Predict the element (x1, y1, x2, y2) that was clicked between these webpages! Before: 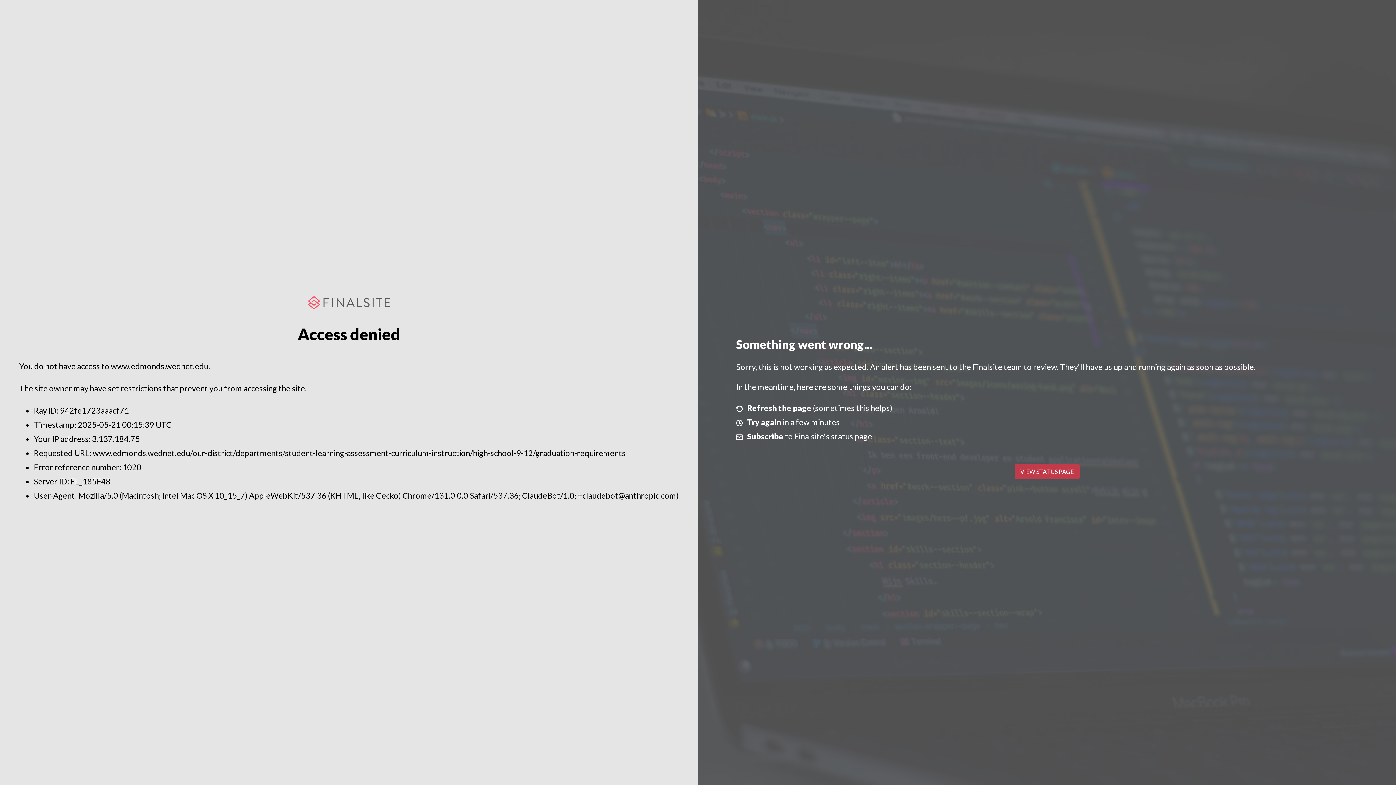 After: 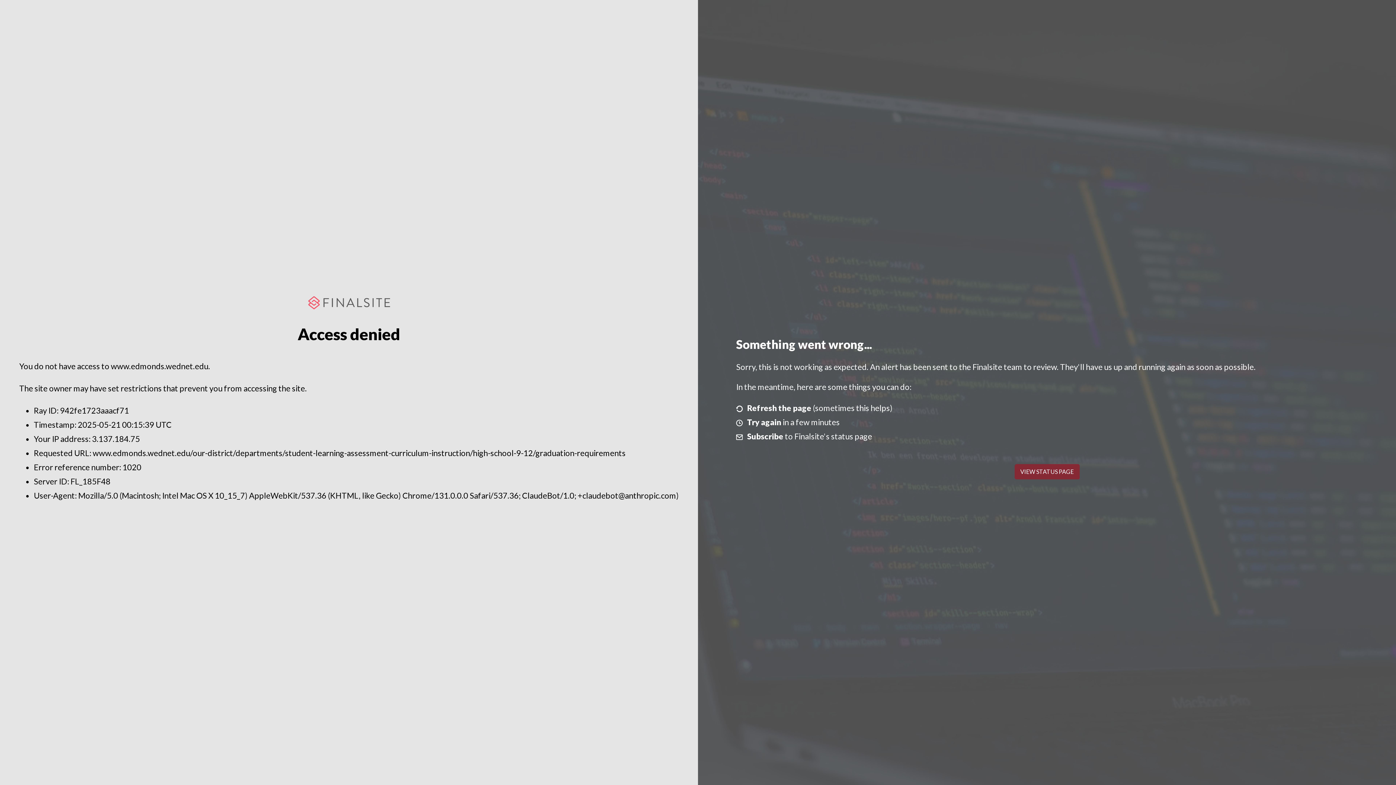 Action: label: VIEW STATUS PAGE bbox: (1014, 464, 1079, 479)